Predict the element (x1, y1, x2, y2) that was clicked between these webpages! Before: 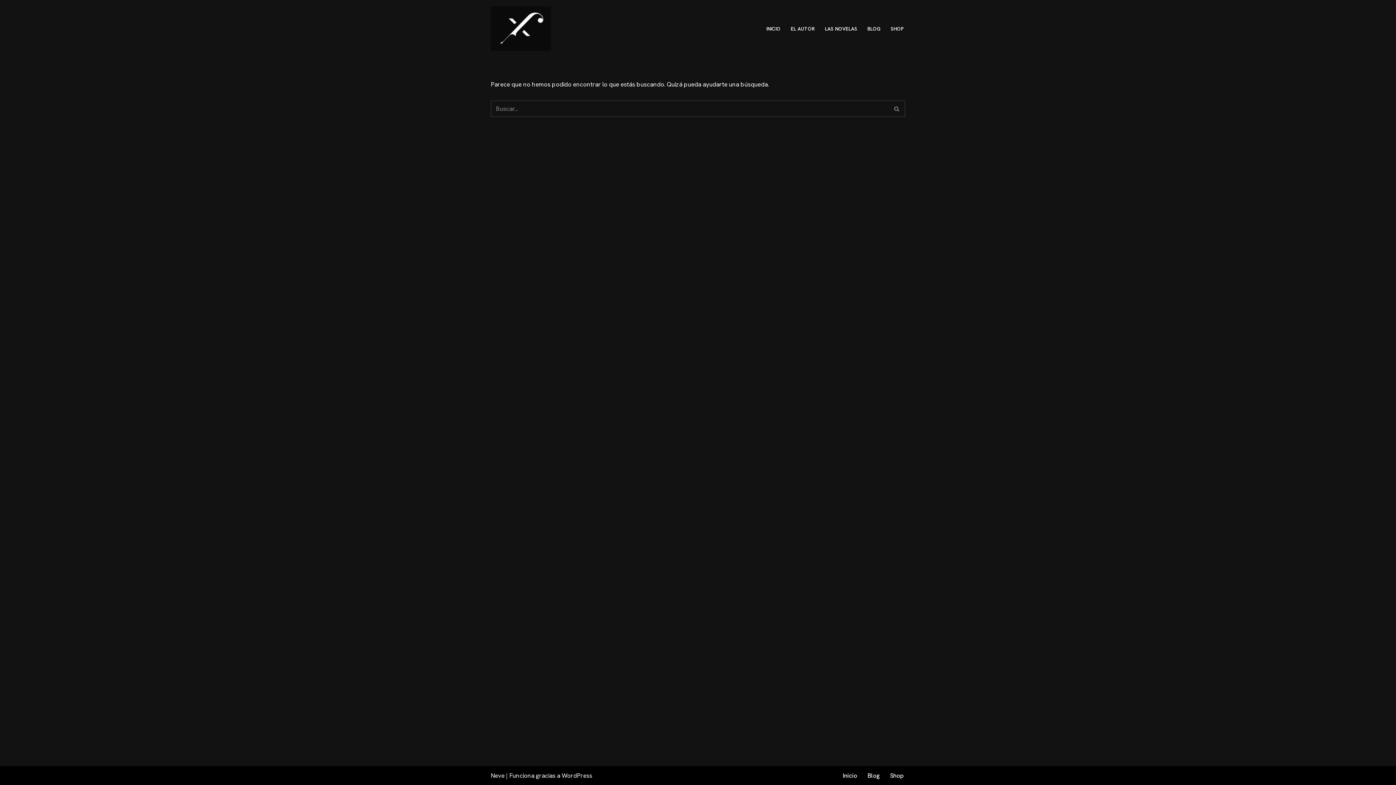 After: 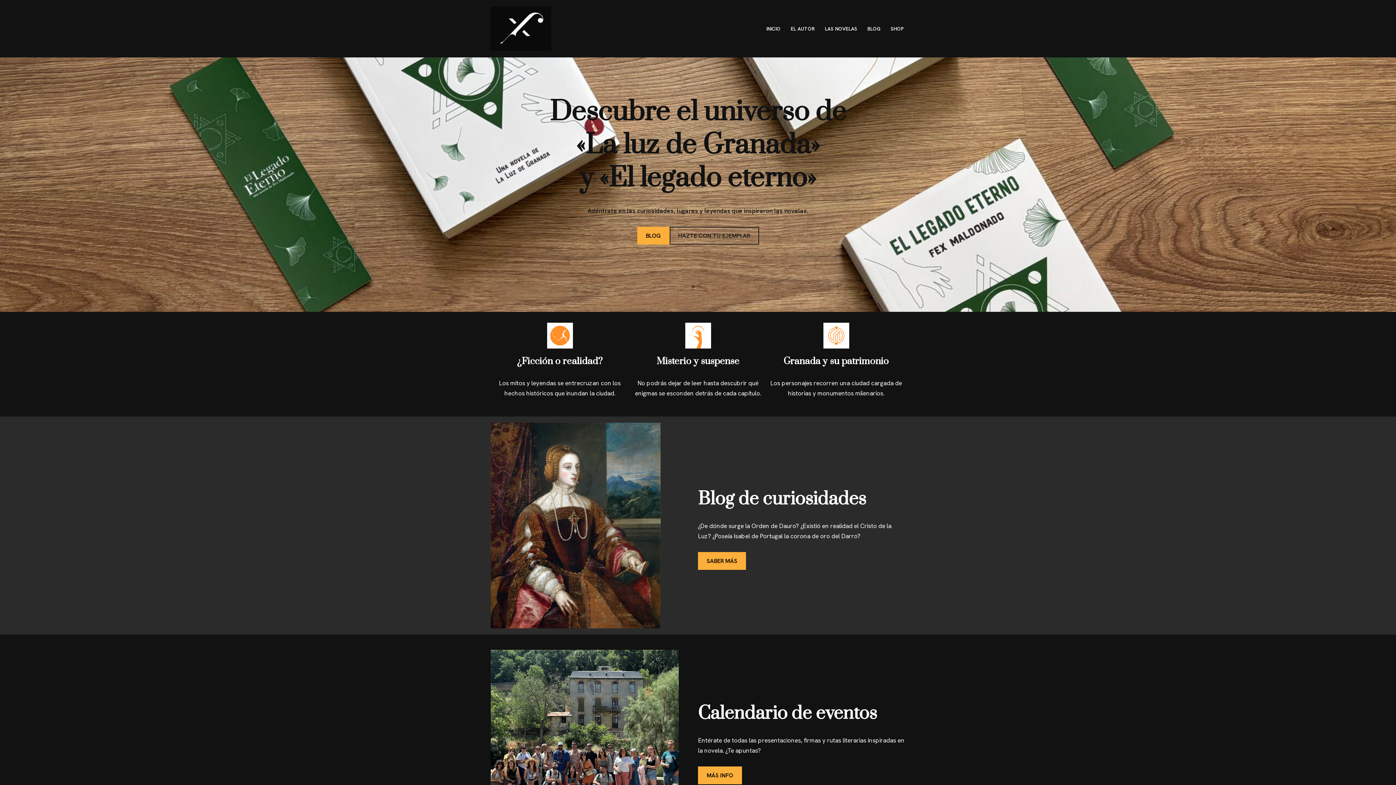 Action: bbox: (490, 6, 551, 50) label: Fex Maldonado La web donde descubrir "La luz de Granada"